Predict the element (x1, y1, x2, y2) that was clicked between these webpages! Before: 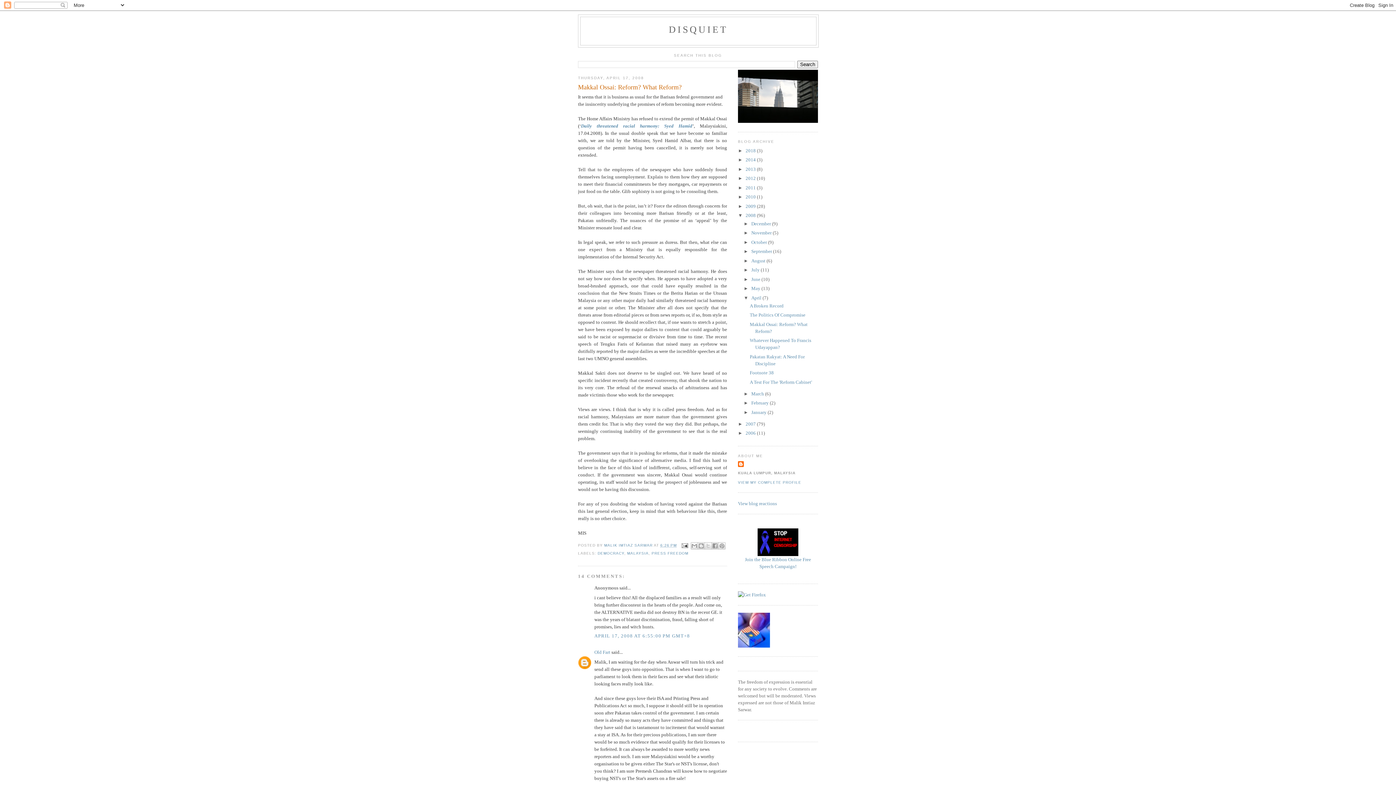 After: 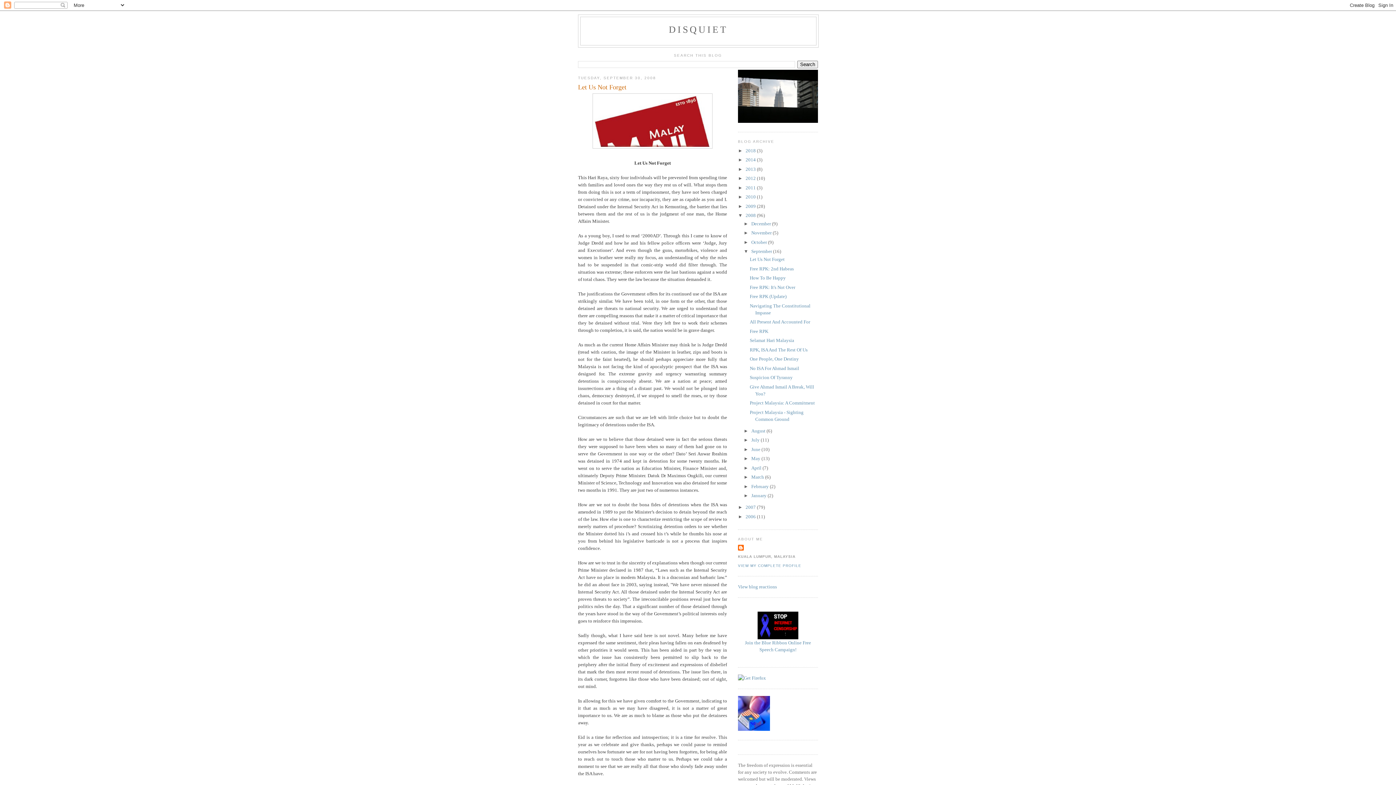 Action: bbox: (751, 248, 773, 254) label: September 